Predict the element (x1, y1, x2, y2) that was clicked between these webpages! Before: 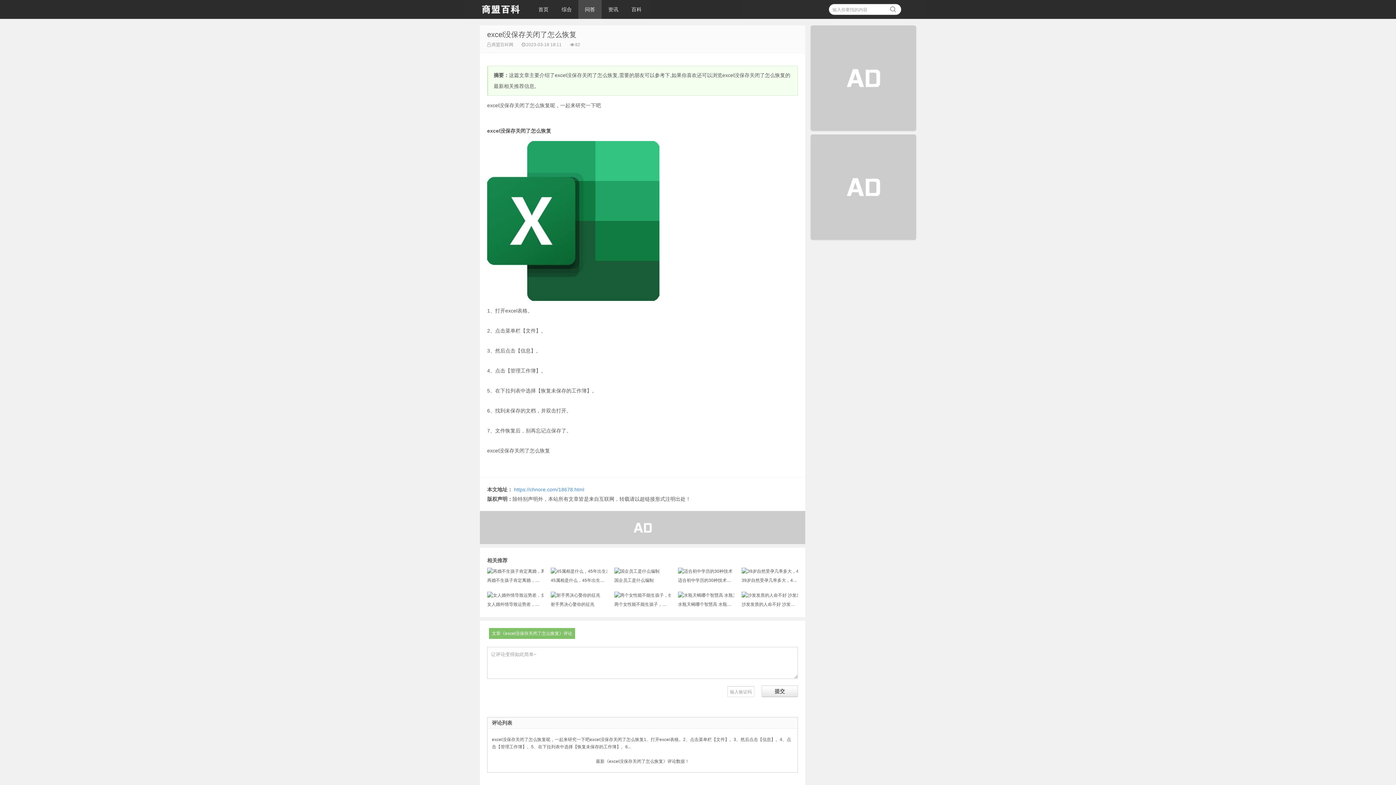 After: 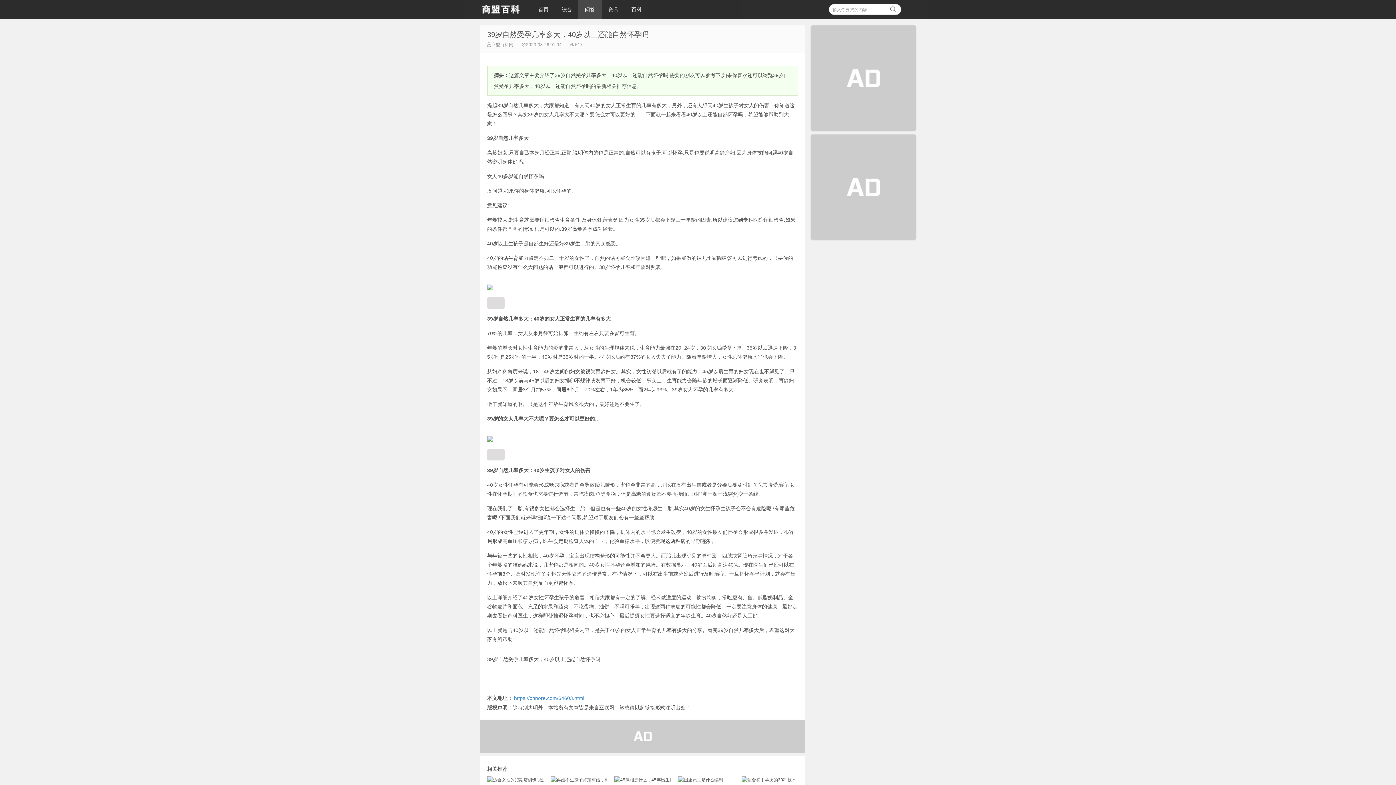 Action: label: 39岁自然受孕几率多大，40岁以上还能自然怀孕吗 bbox: (741, 567, 798, 584)